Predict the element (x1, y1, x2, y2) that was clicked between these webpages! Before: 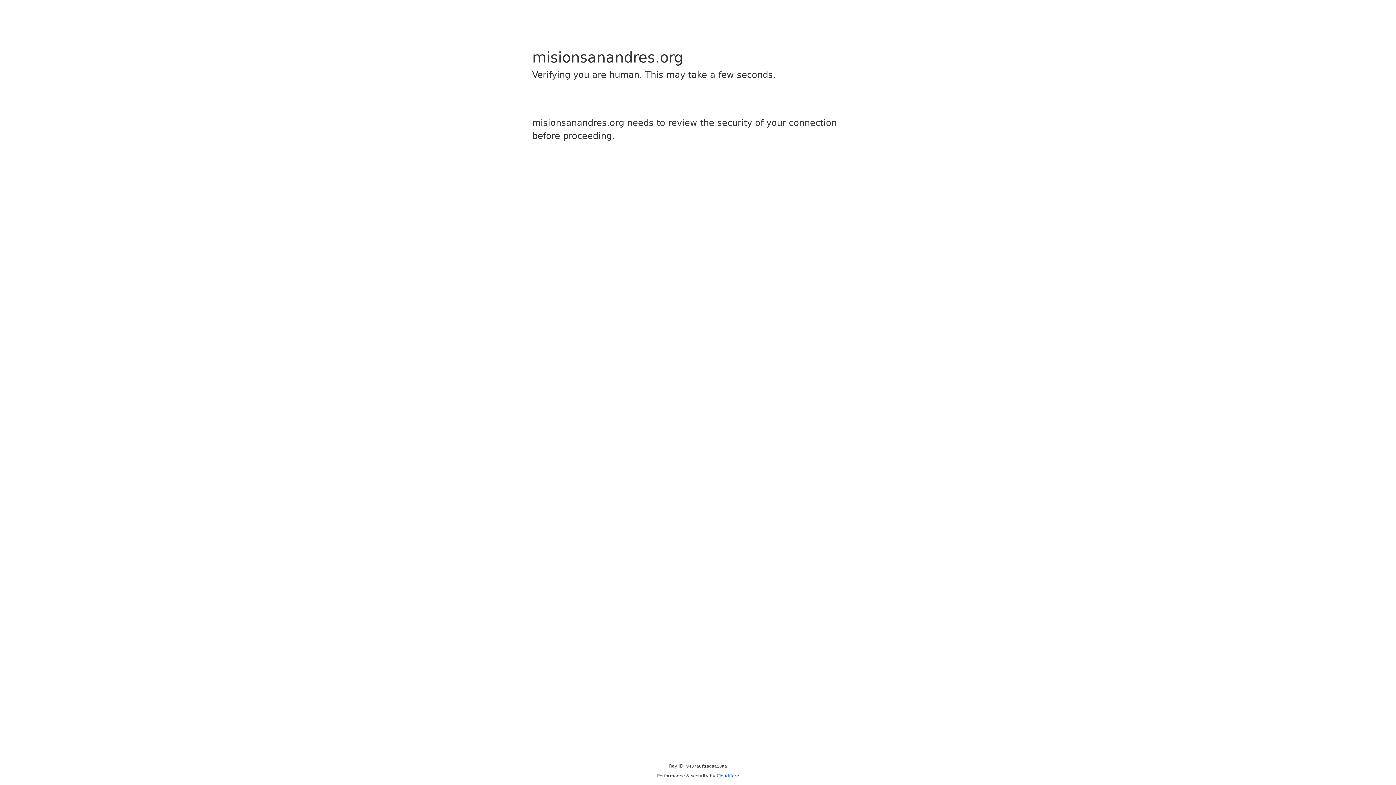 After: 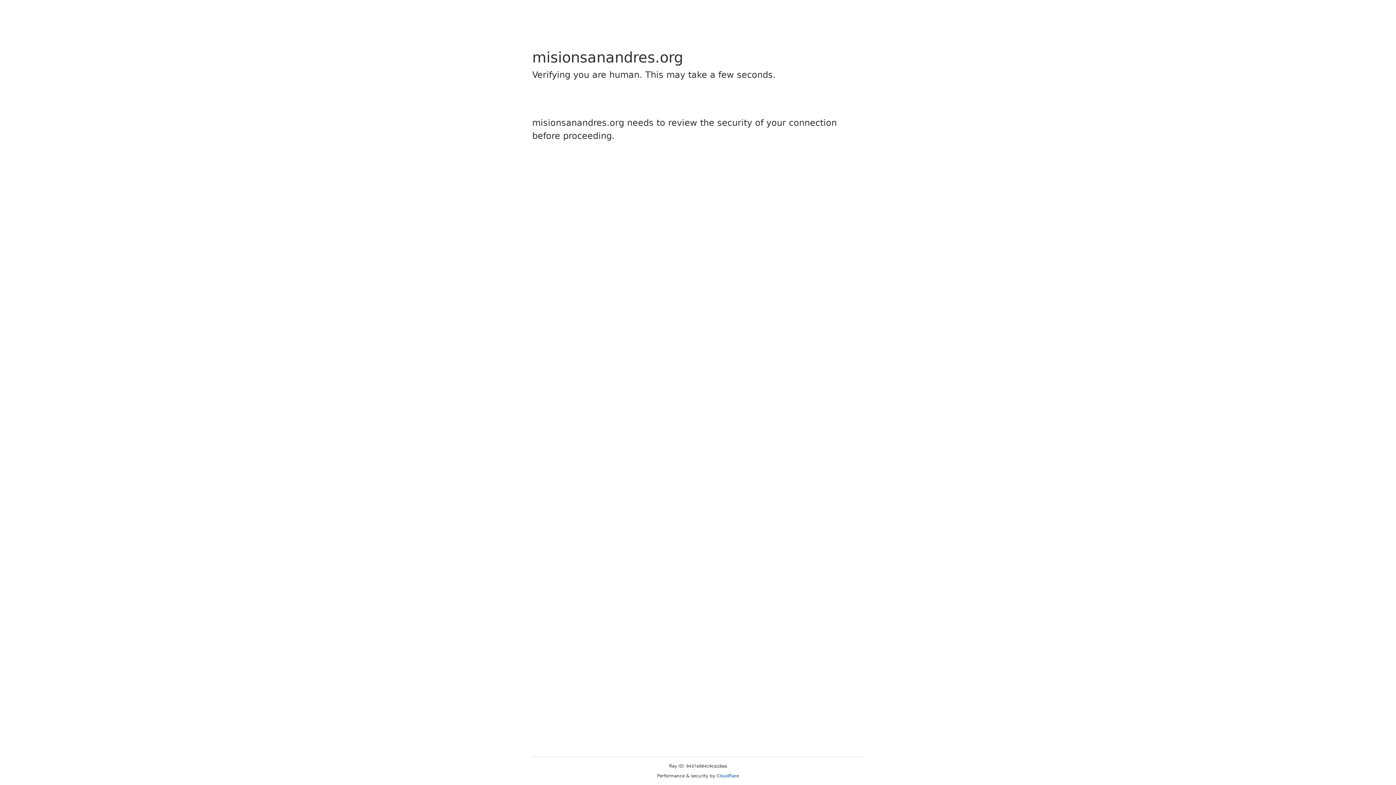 Action: label: Cloudflare bbox: (716, 773, 739, 778)